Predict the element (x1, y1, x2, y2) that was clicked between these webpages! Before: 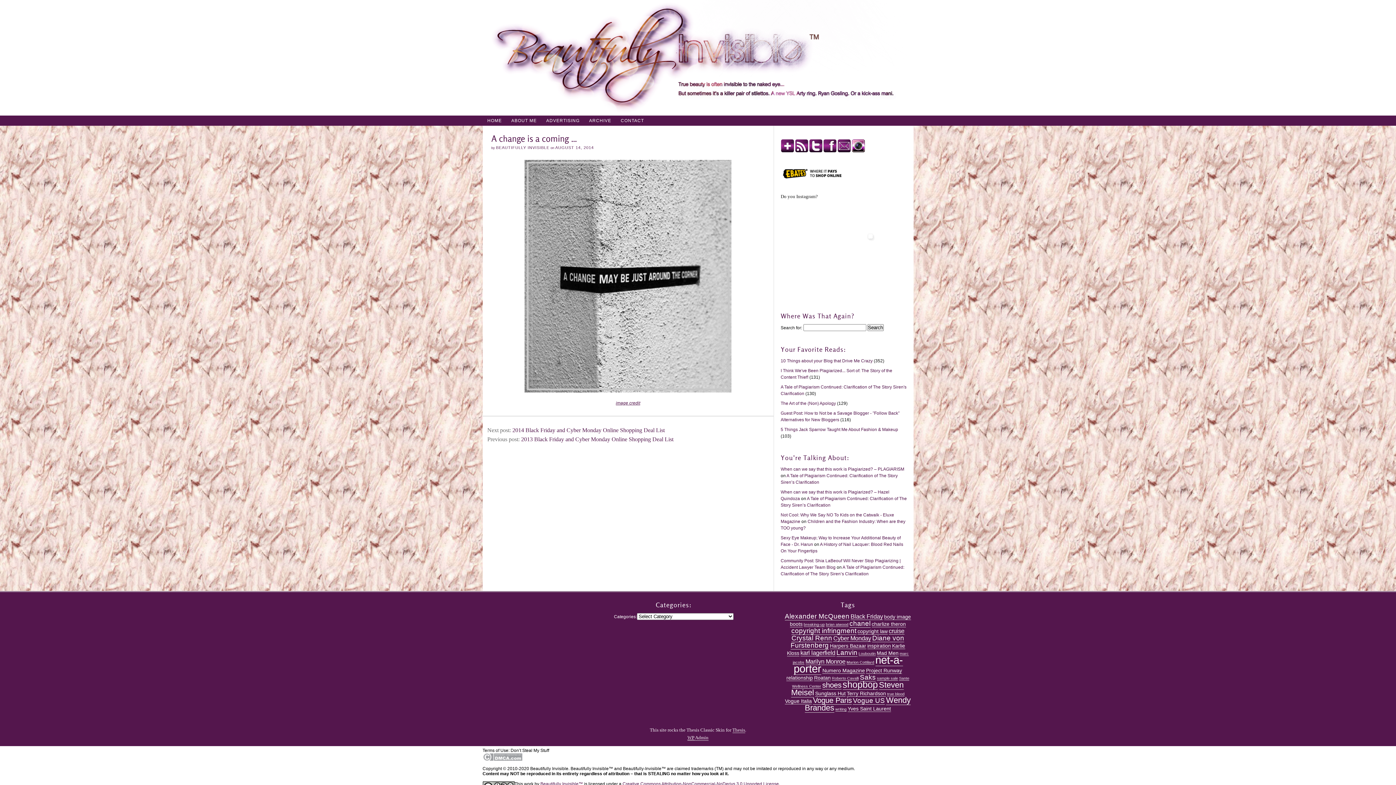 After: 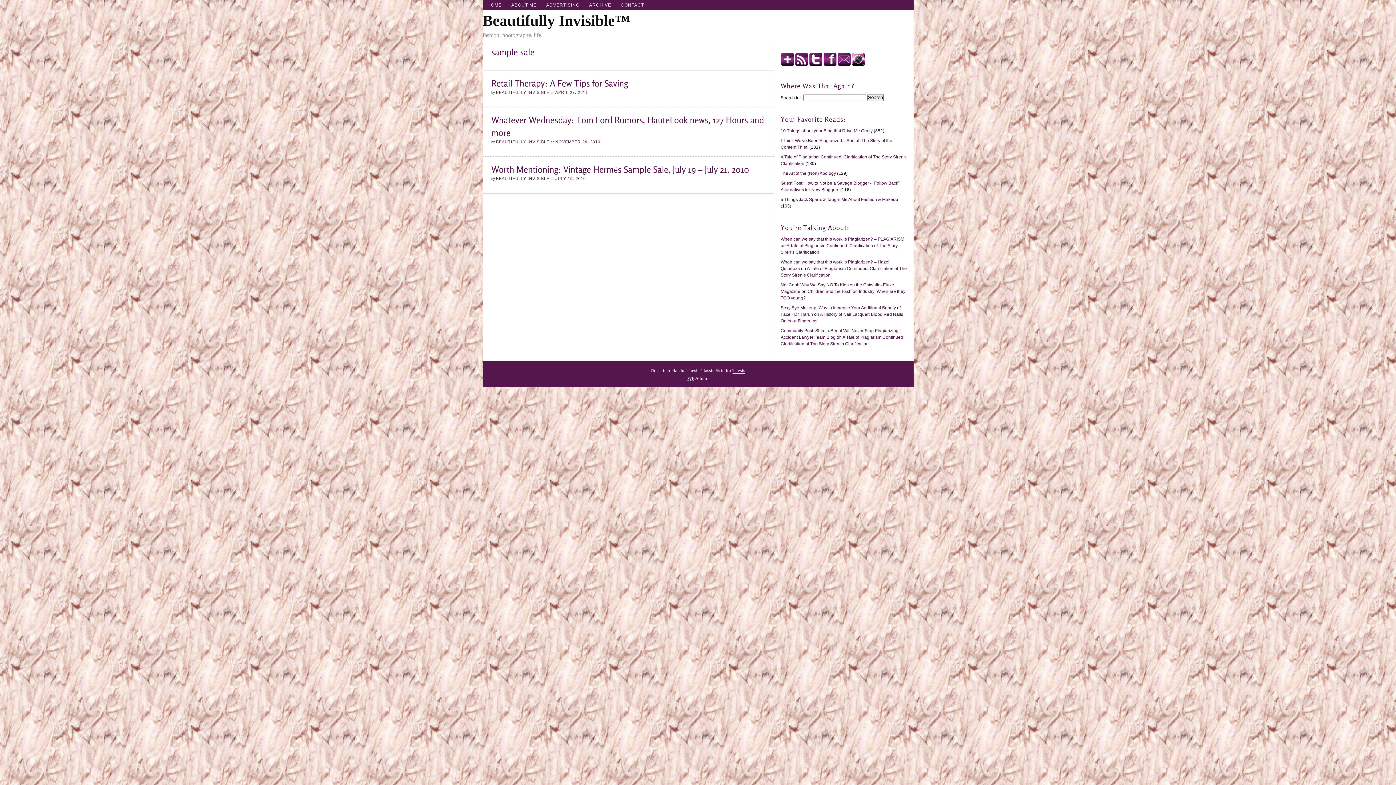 Action: bbox: (877, 676, 898, 681) label: sample sale (3 items)